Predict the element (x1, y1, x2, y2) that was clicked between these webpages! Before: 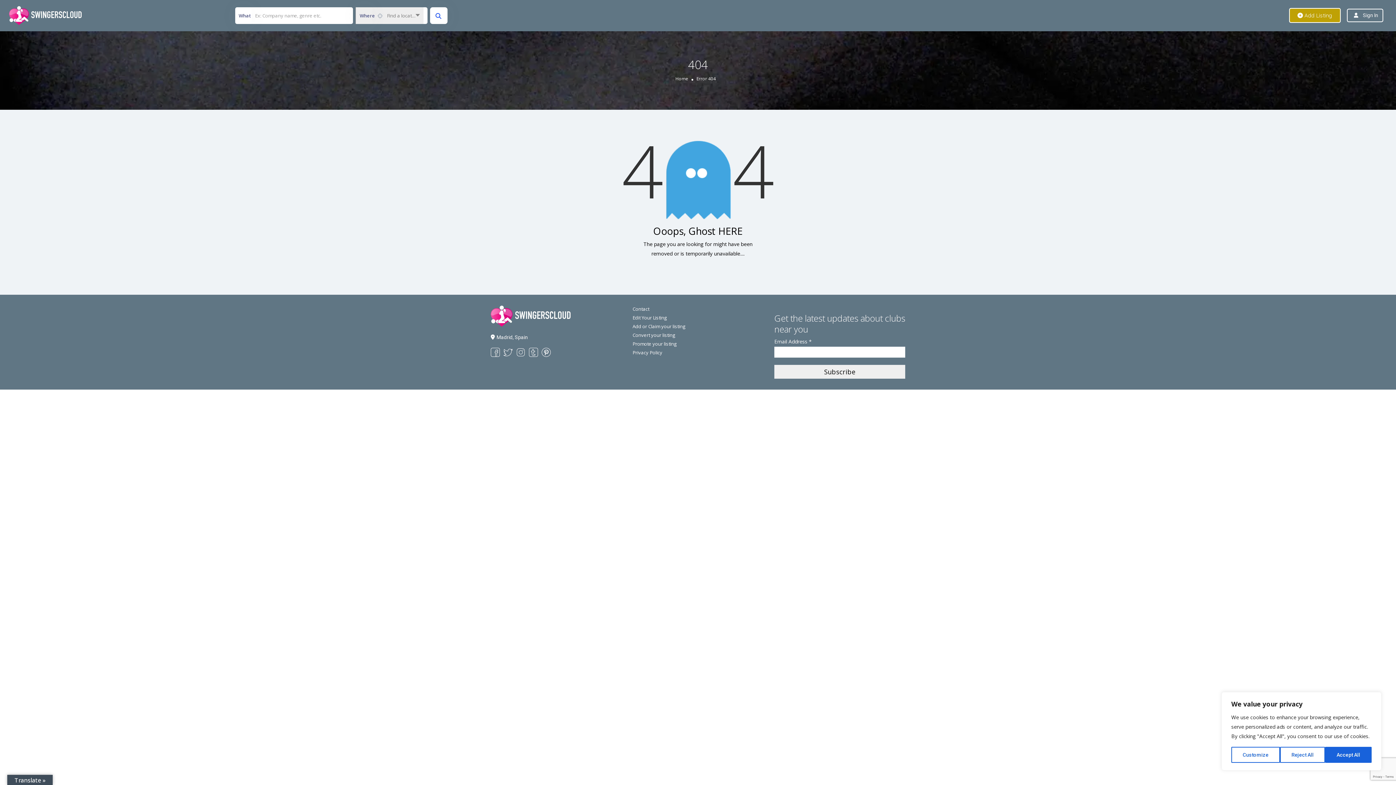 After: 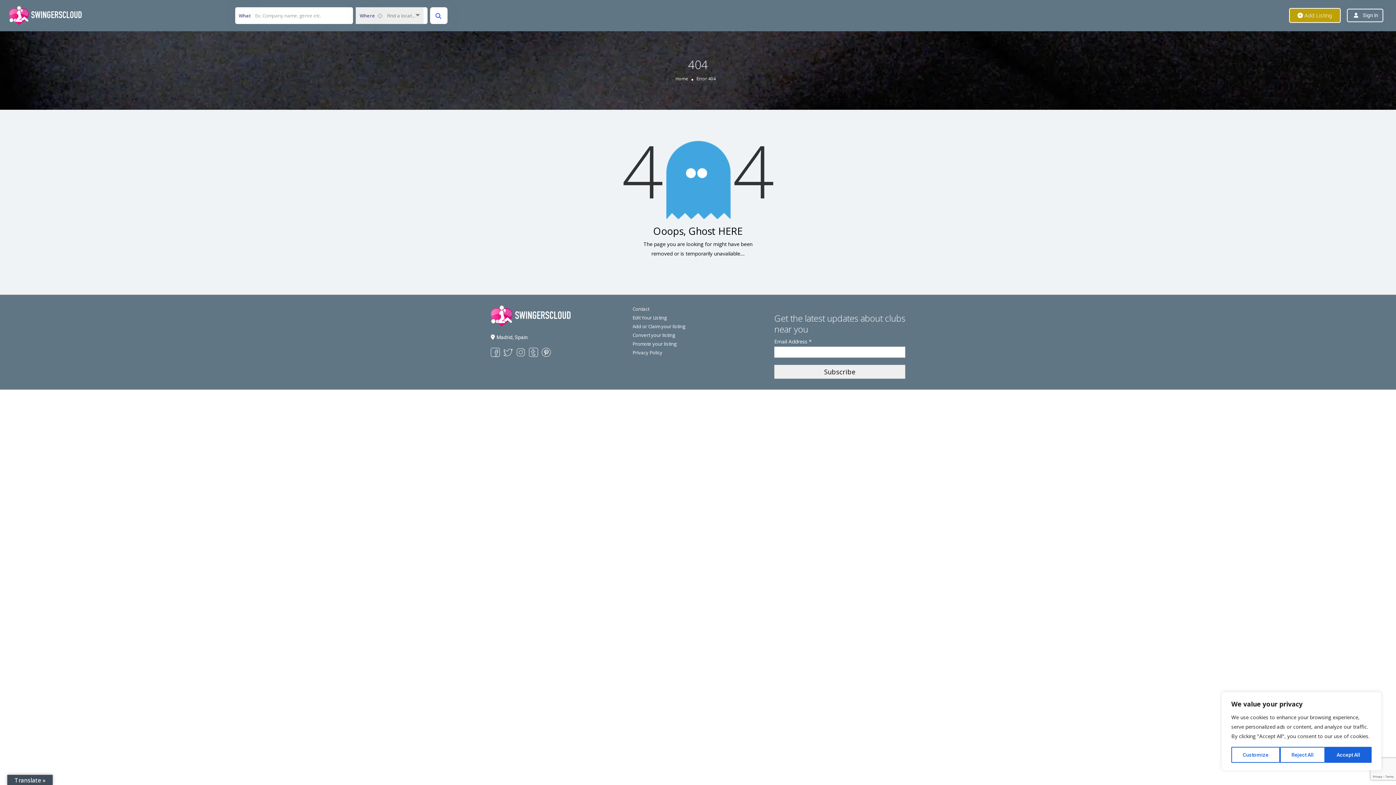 Action: bbox: (503, 348, 512, 355)